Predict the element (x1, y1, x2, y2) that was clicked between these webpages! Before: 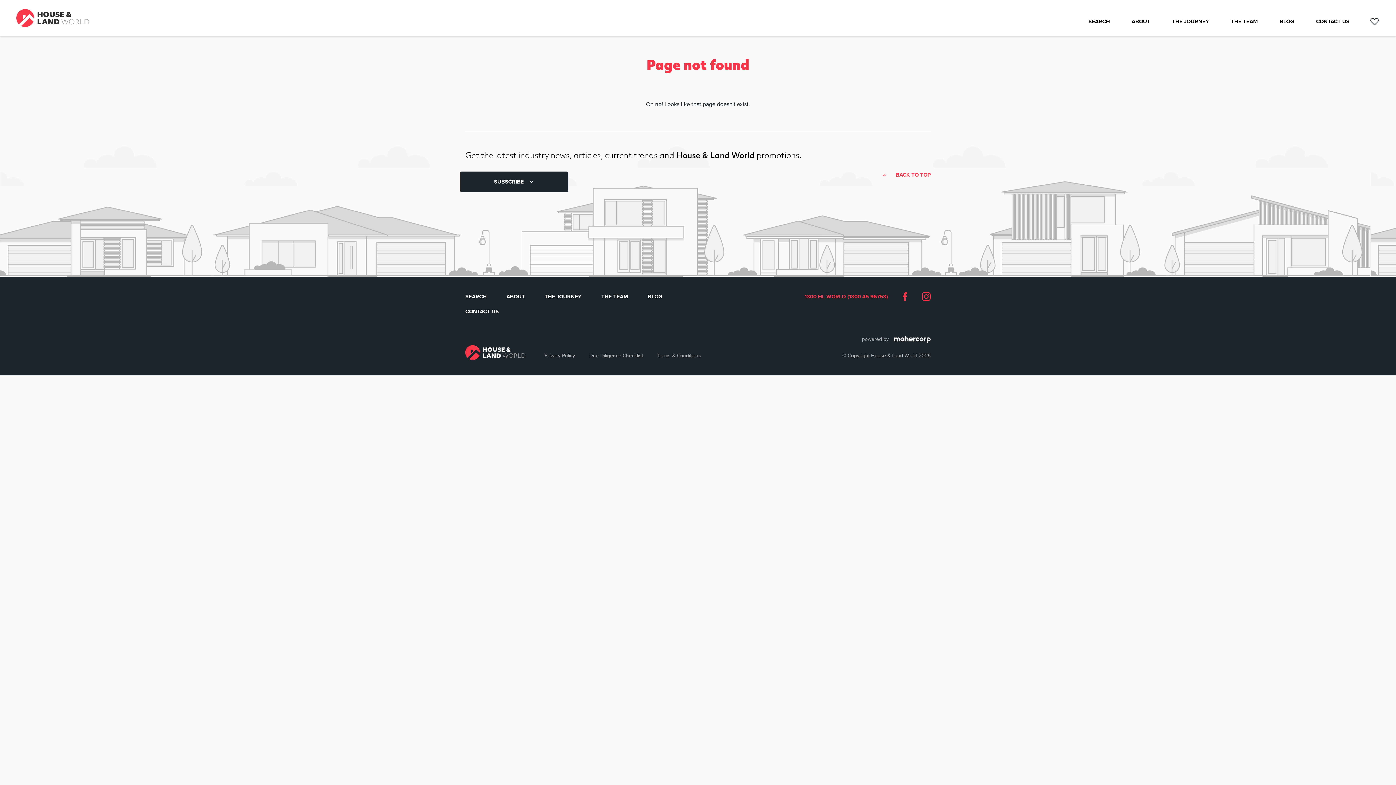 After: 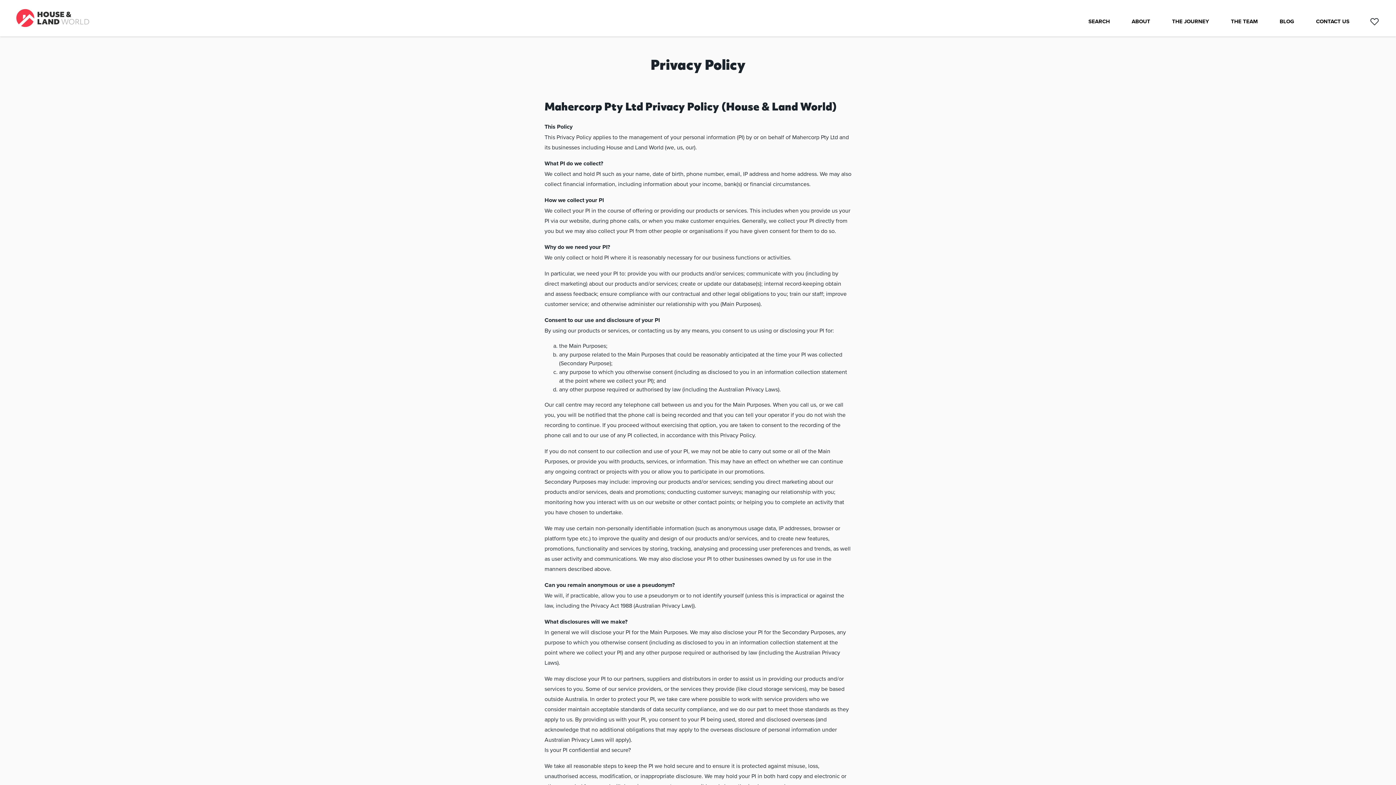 Action: label: Privacy Policy bbox: (544, 352, 575, 359)